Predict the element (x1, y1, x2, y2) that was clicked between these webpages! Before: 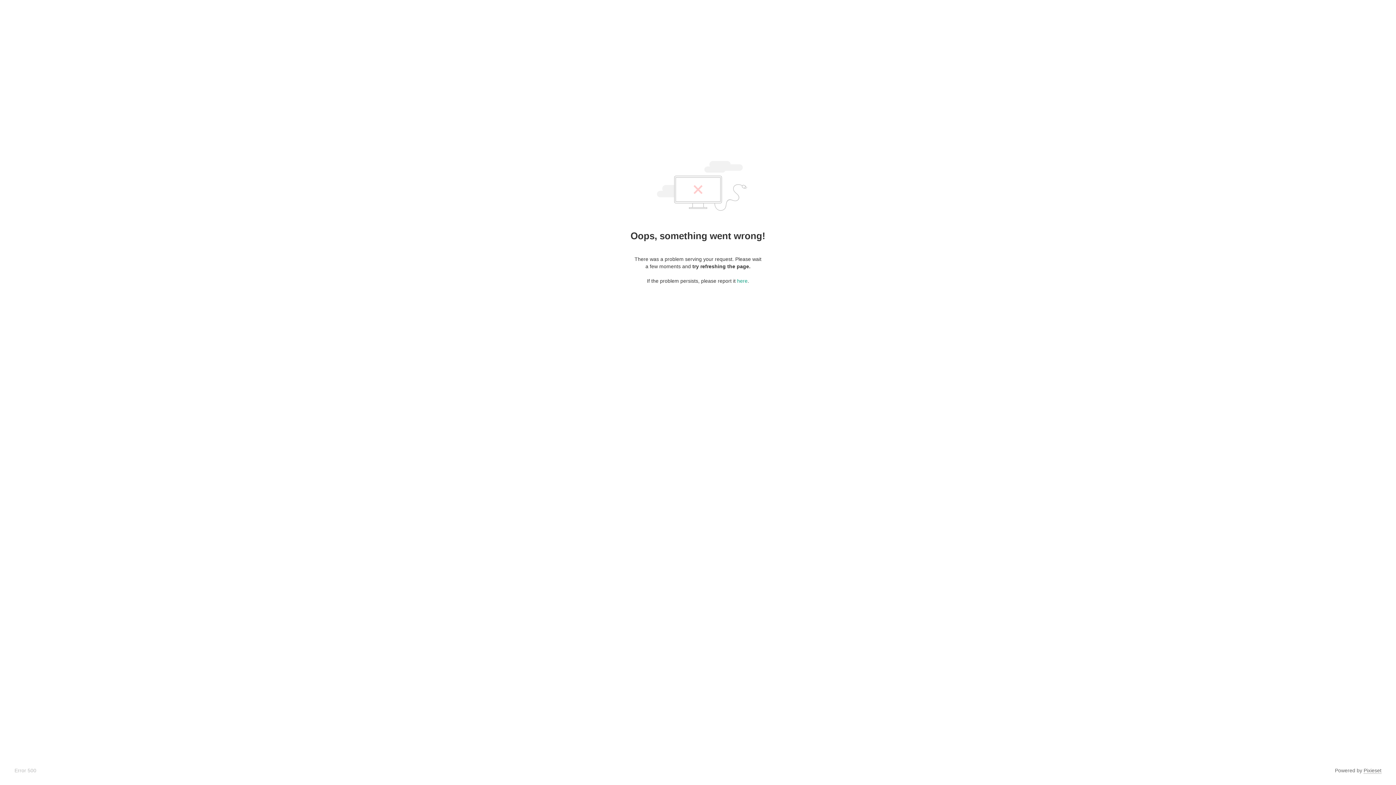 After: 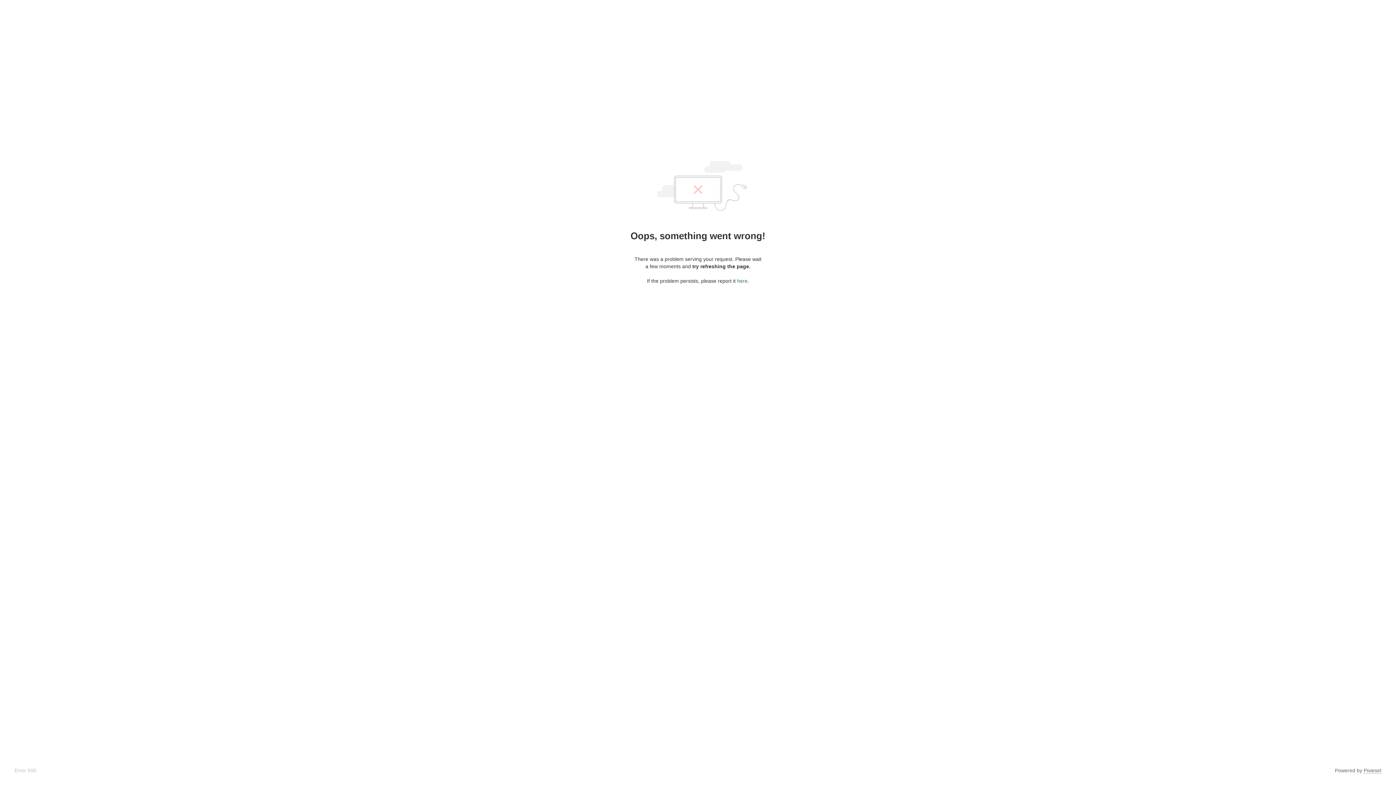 Action: bbox: (737, 278, 747, 284) label: here